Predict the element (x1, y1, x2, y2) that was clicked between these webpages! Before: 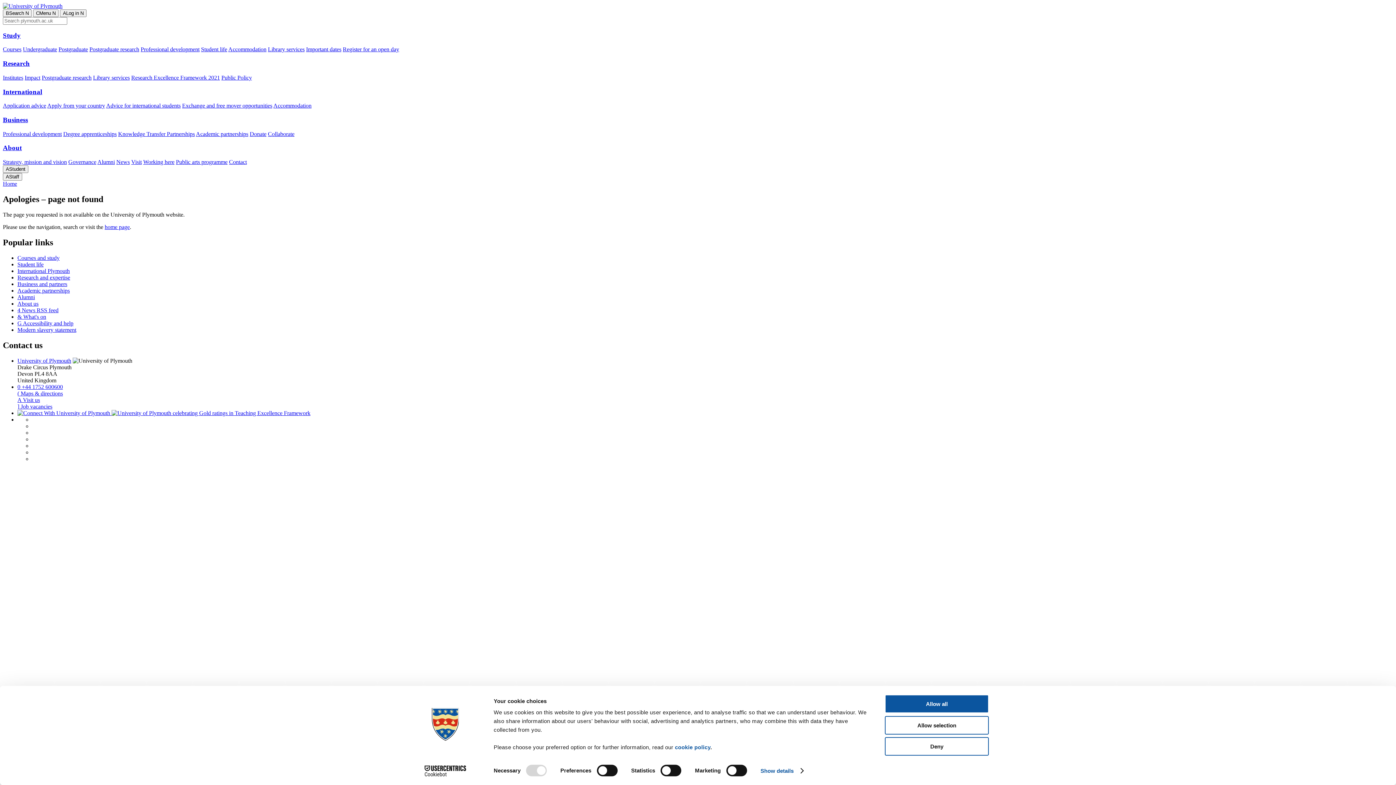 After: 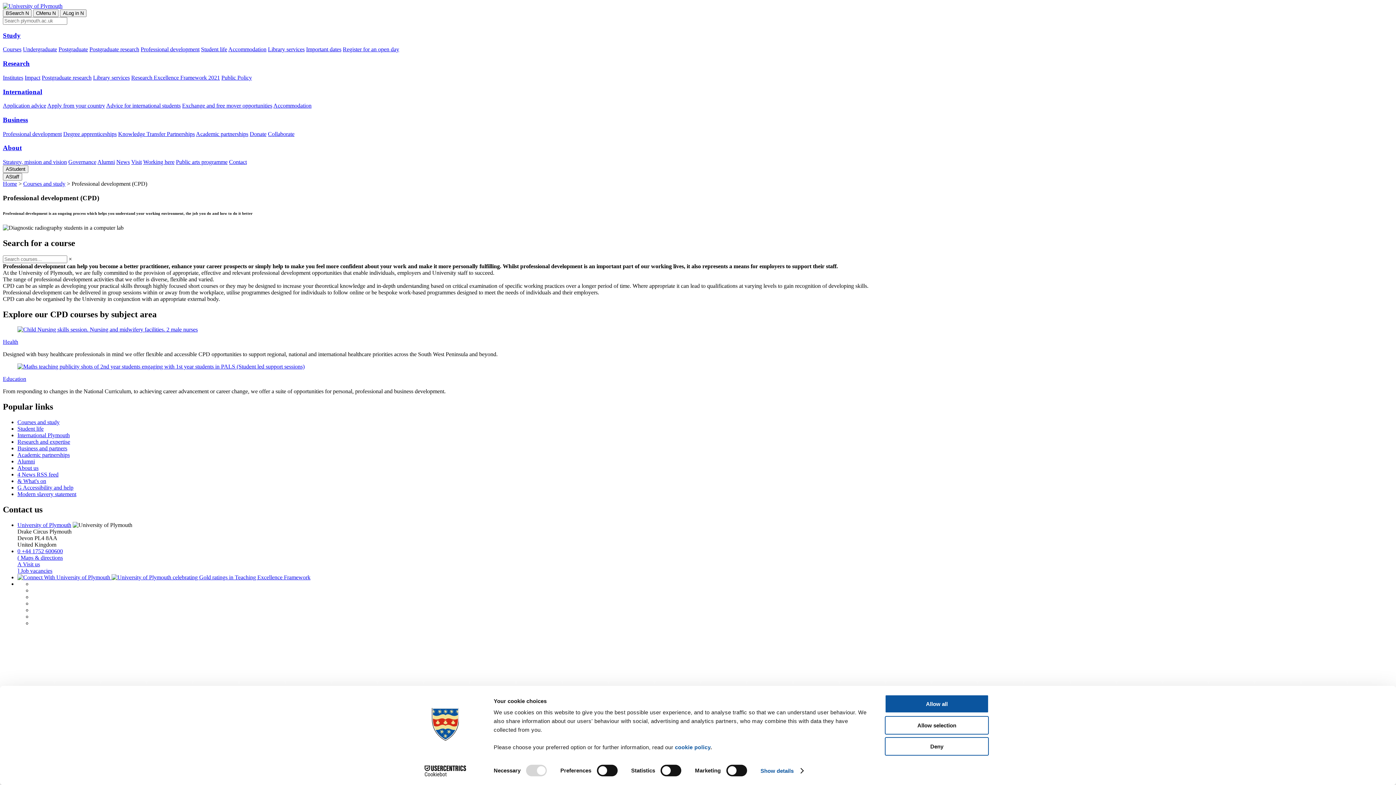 Action: label: Professional development bbox: (2, 130, 61, 137)